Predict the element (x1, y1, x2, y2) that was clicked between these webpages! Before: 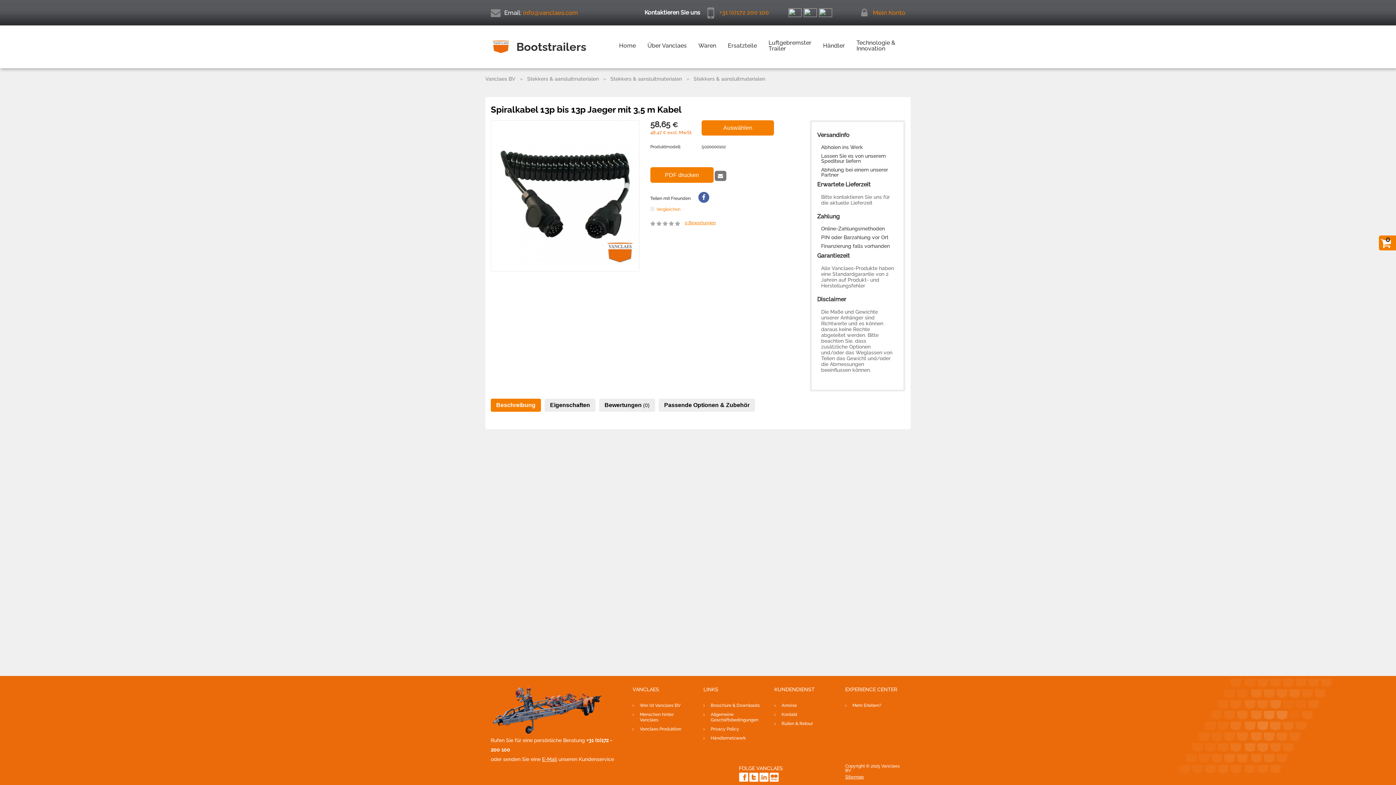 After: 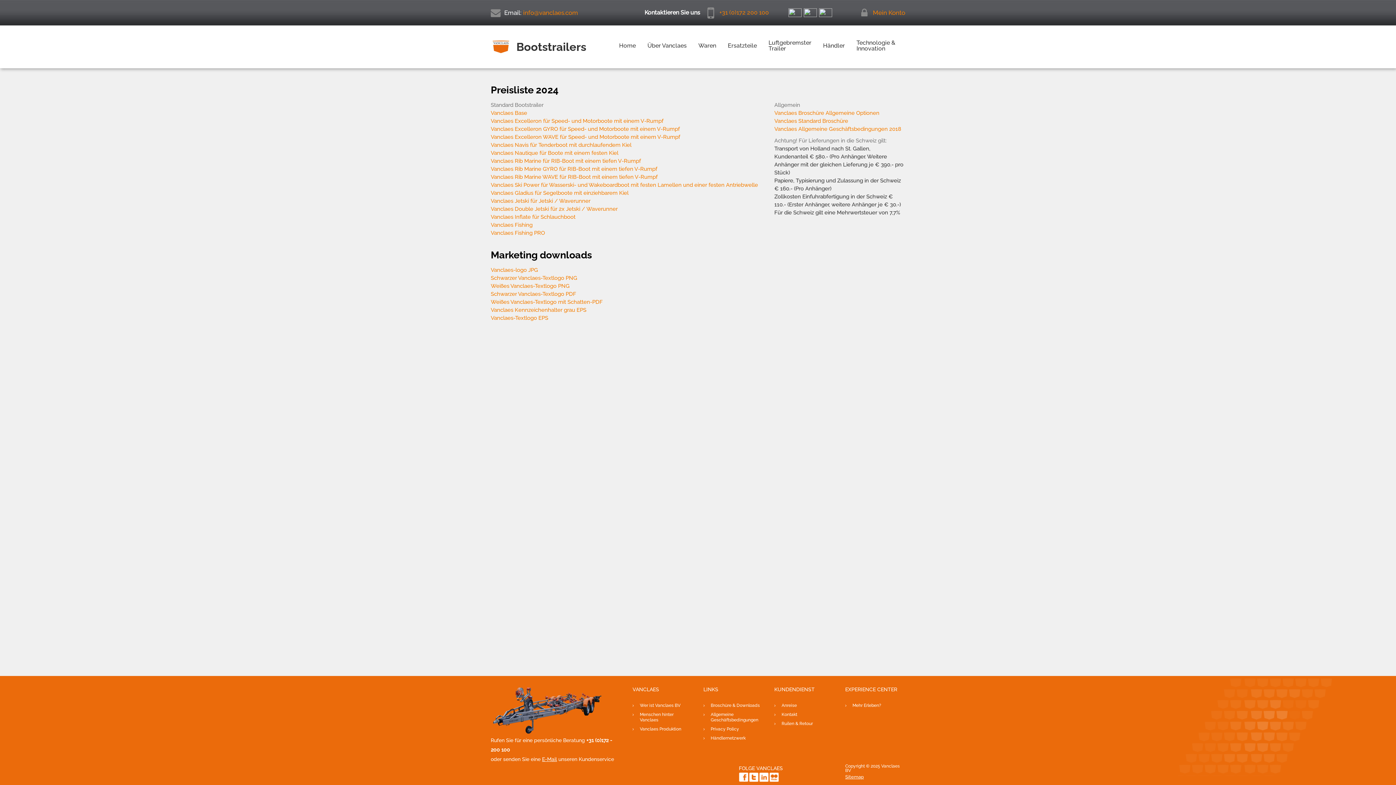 Action: label: Broschüre & Downloads bbox: (703, 701, 763, 710)